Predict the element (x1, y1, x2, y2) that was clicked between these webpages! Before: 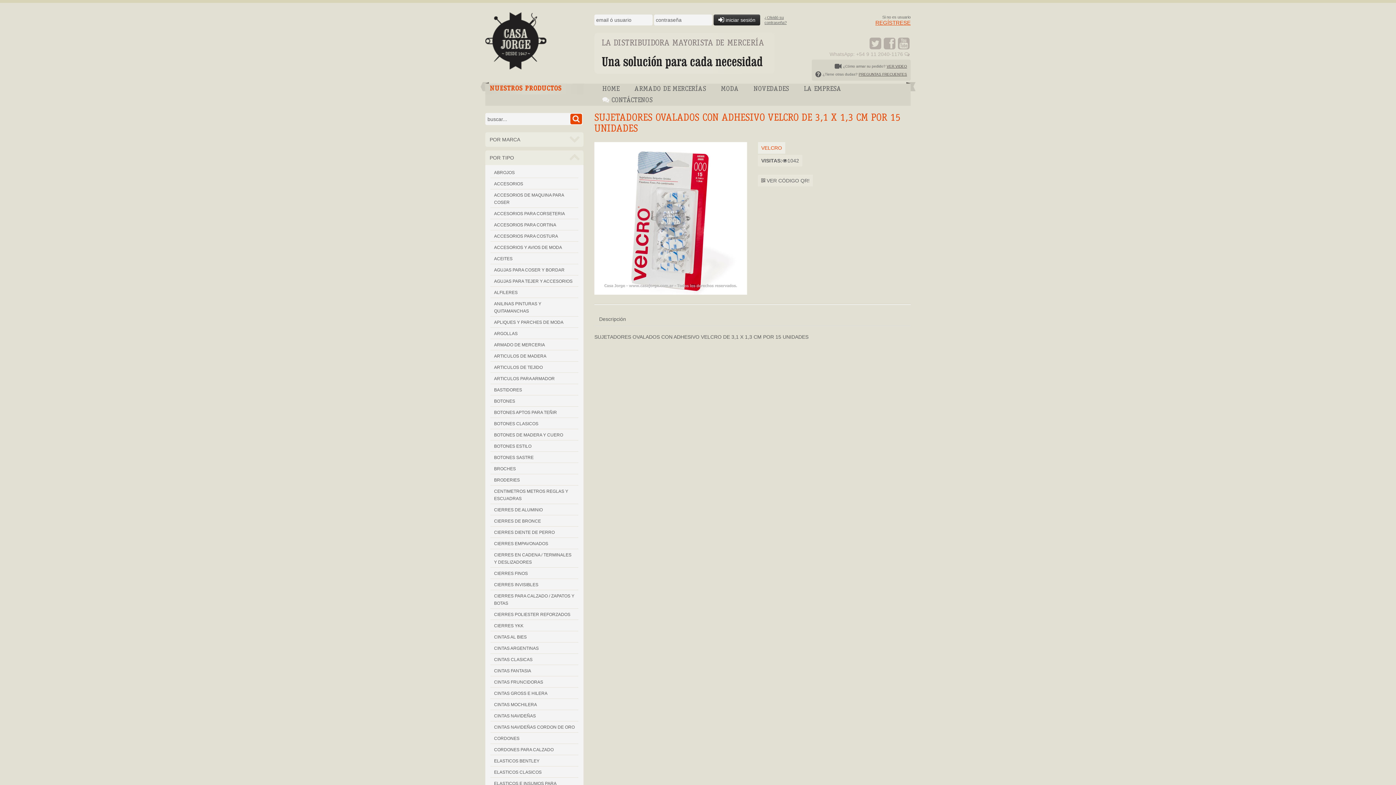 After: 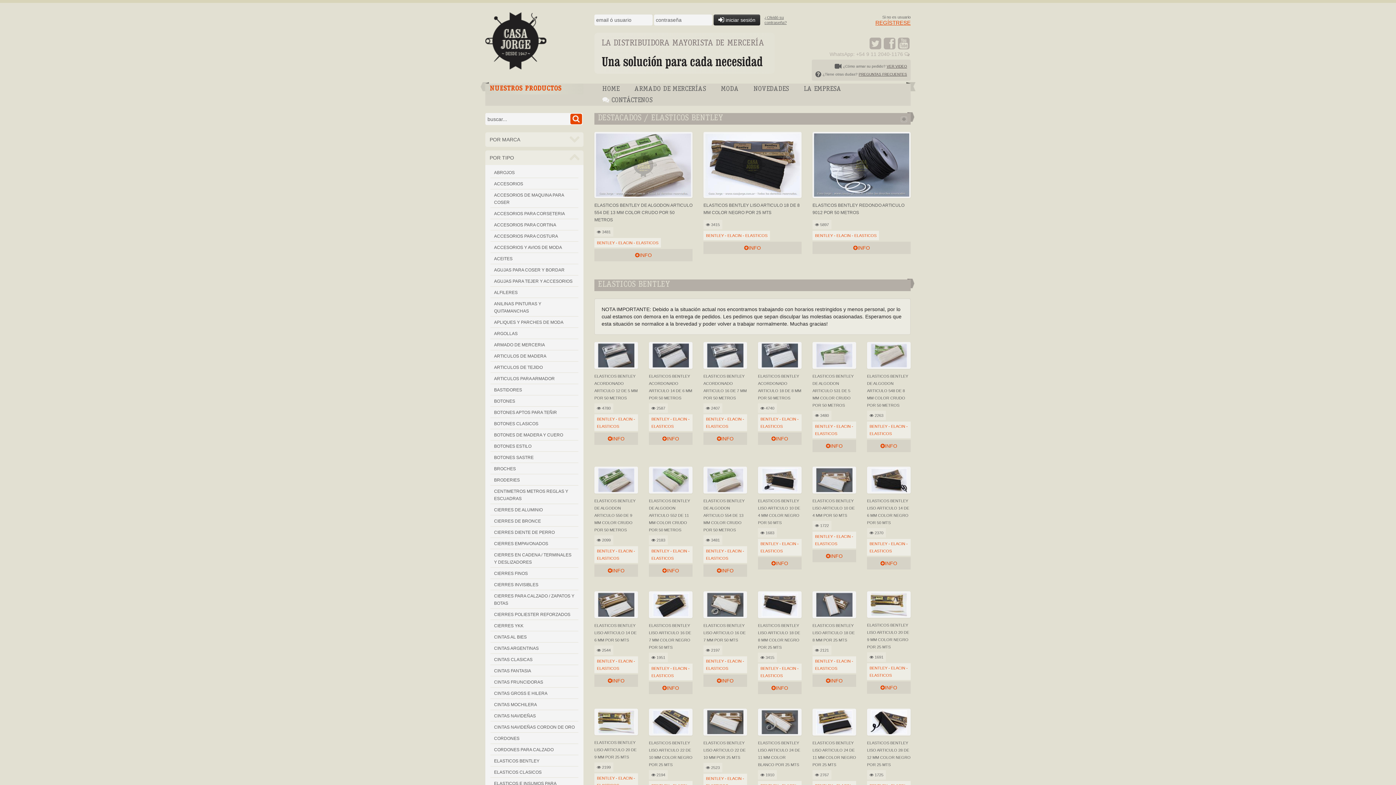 Action: label: ELASTICOS BENTLEY bbox: (490, 755, 578, 766)